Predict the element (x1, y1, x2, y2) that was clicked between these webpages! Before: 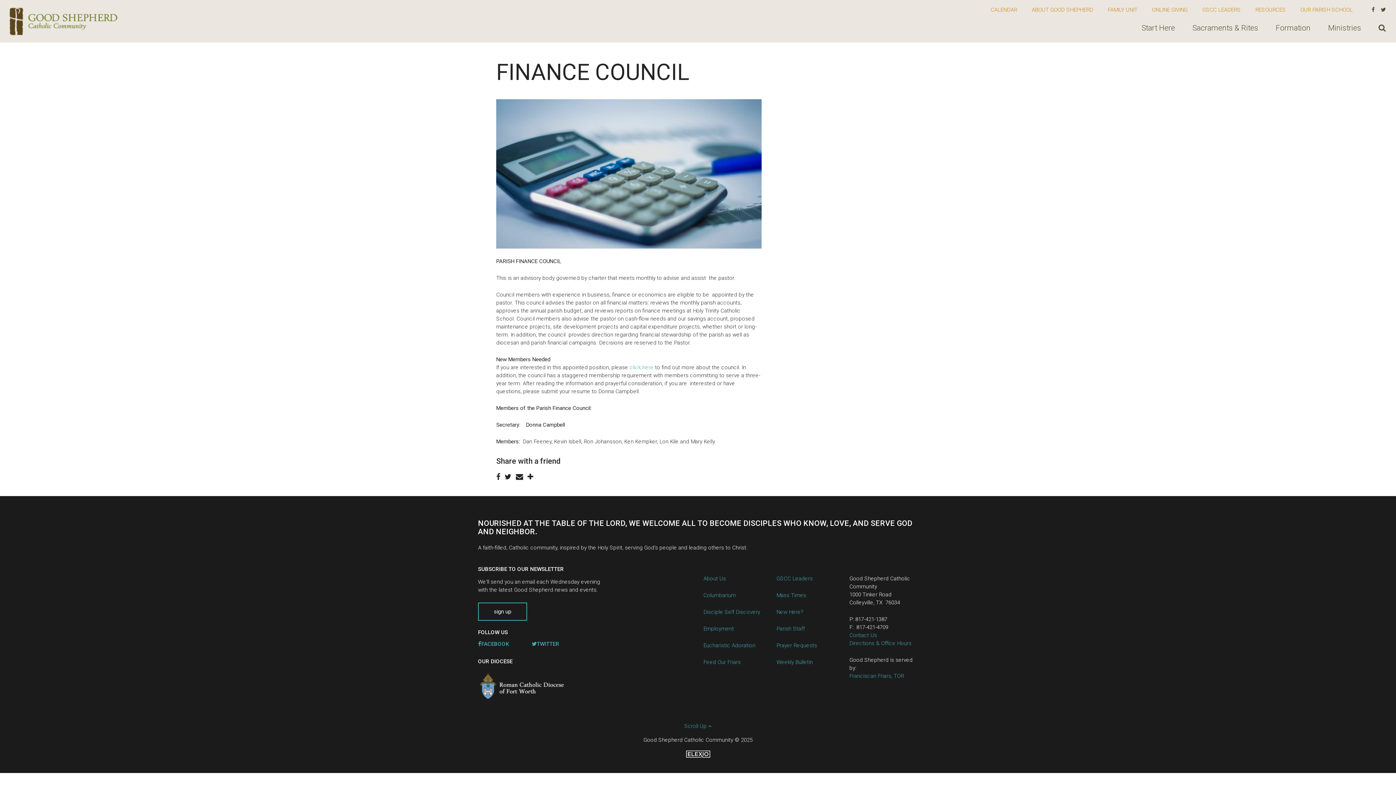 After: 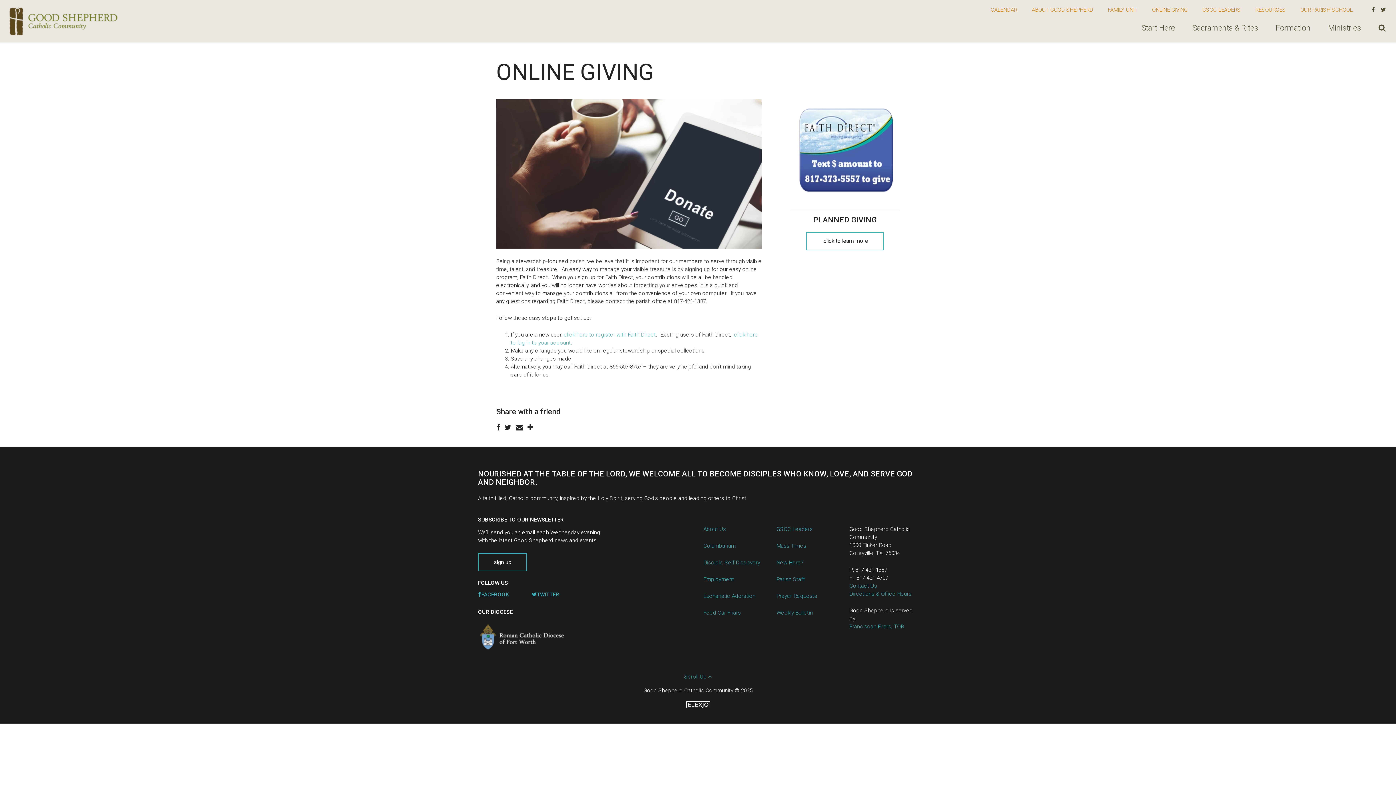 Action: label: ONLINE GIVING bbox: (1152, 6, 1188, 13)